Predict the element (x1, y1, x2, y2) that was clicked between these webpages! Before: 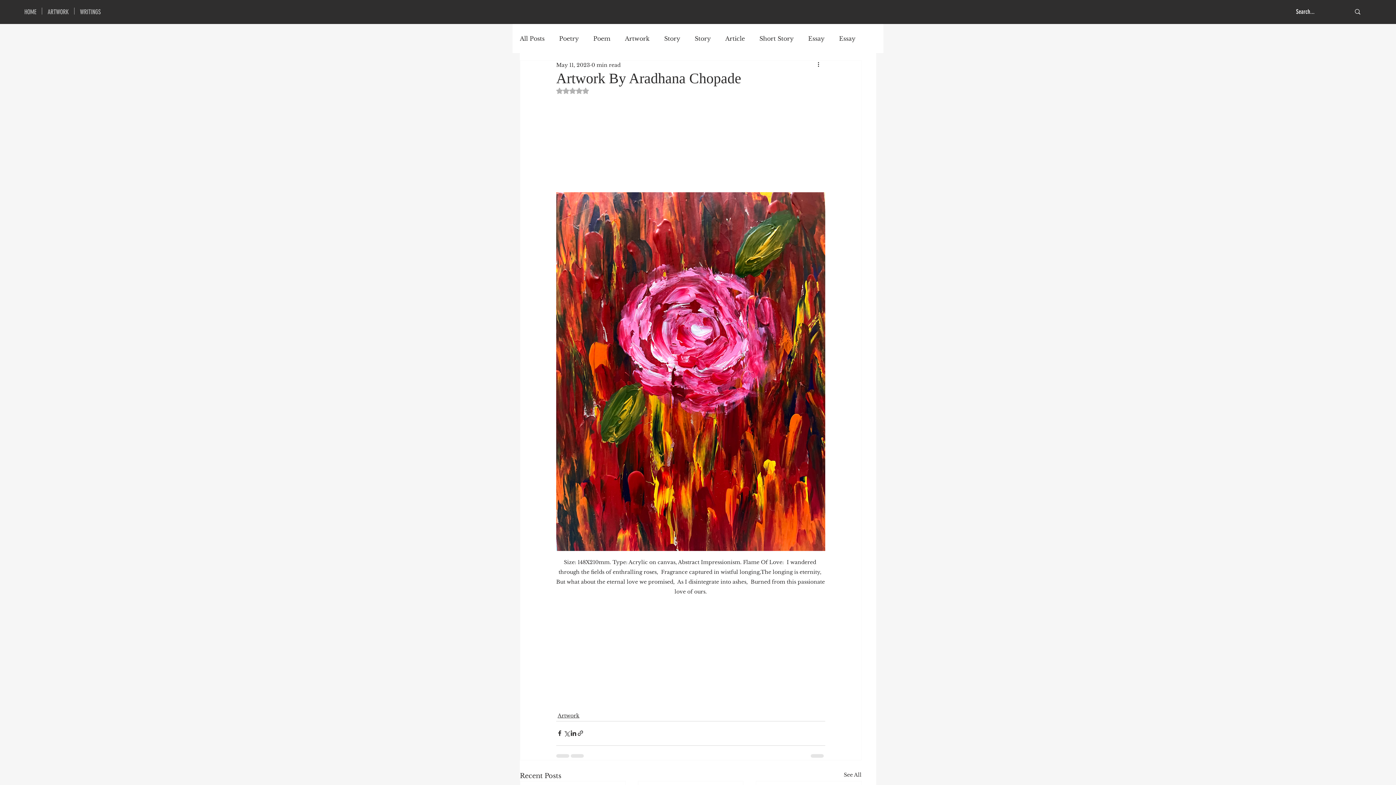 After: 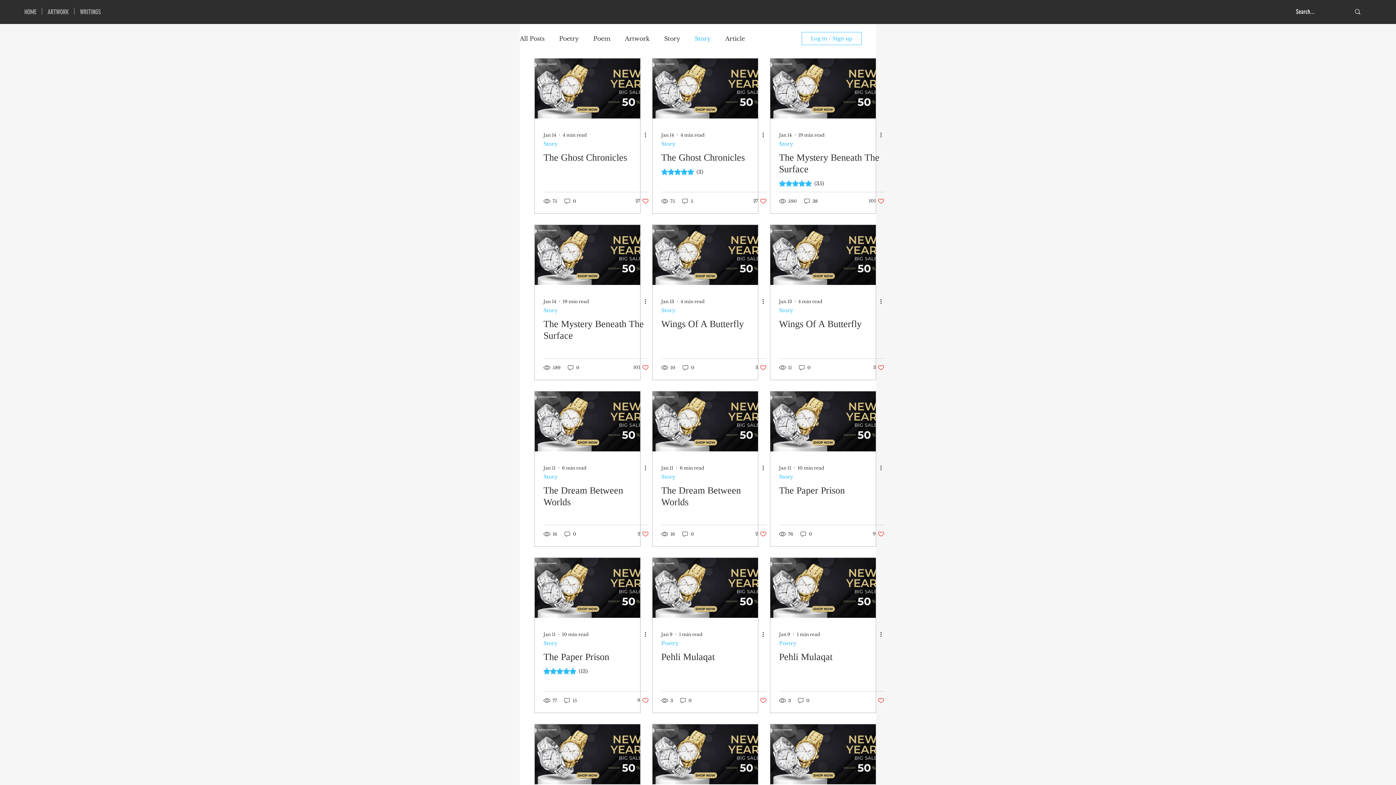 Action: label: Story bbox: (694, 34, 710, 42)